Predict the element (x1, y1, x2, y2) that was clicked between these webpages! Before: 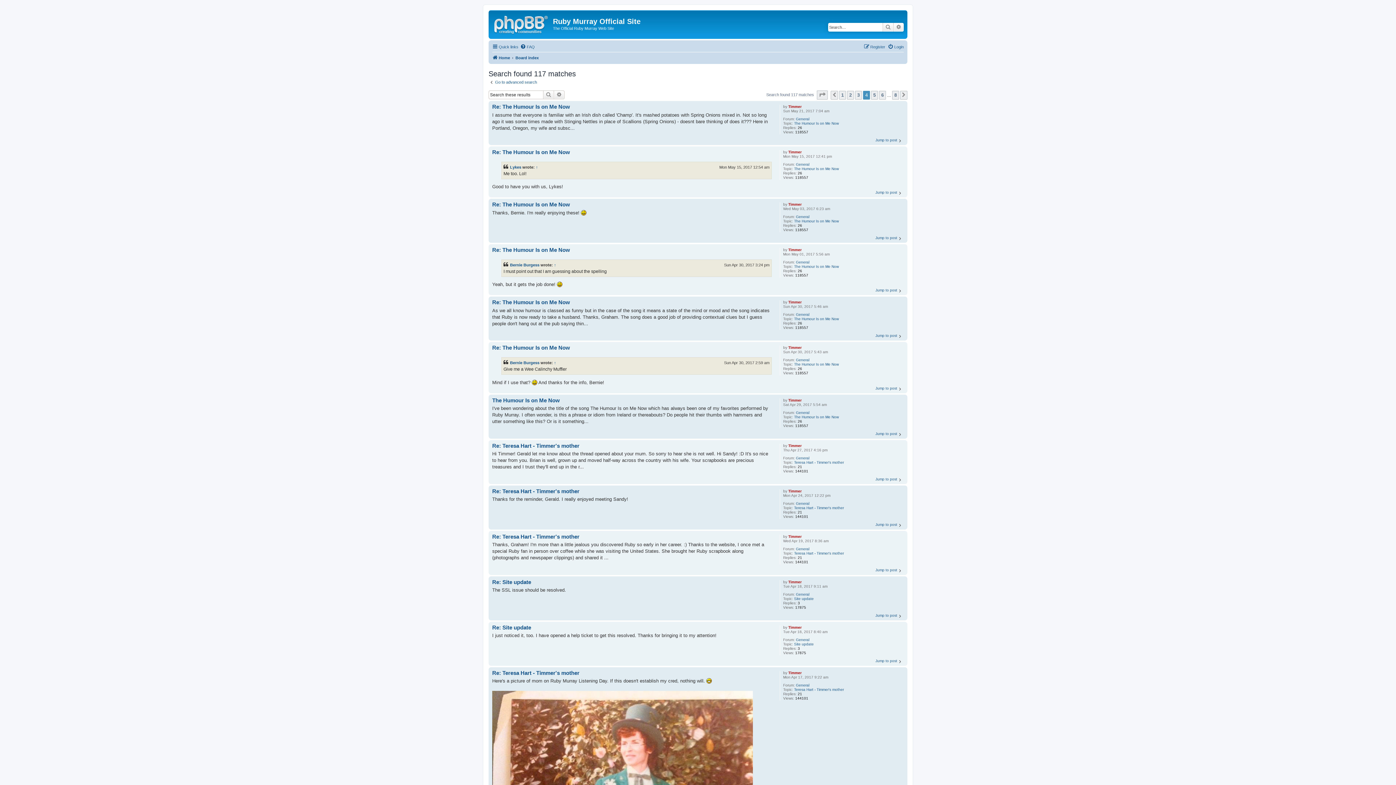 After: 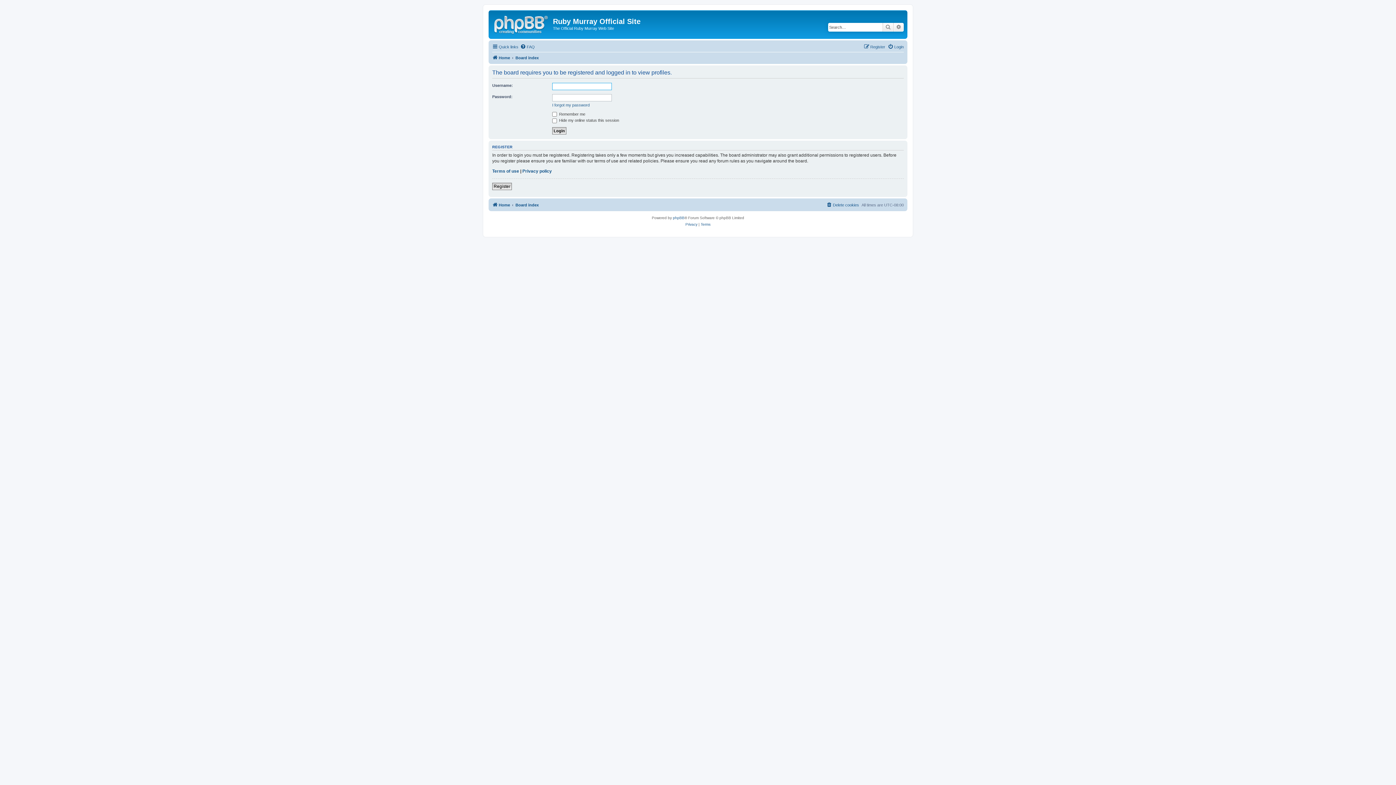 Action: bbox: (788, 534, 801, 538) label: Timmer